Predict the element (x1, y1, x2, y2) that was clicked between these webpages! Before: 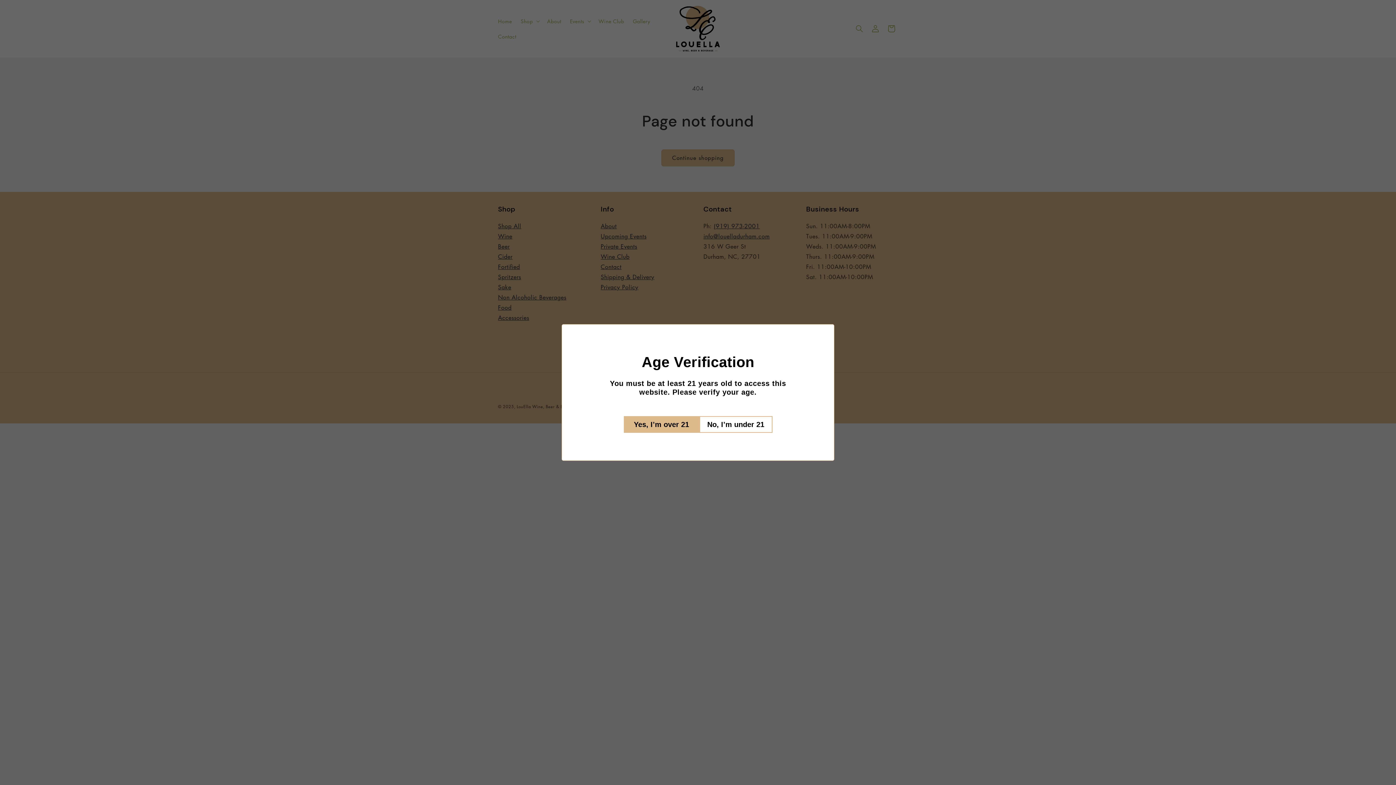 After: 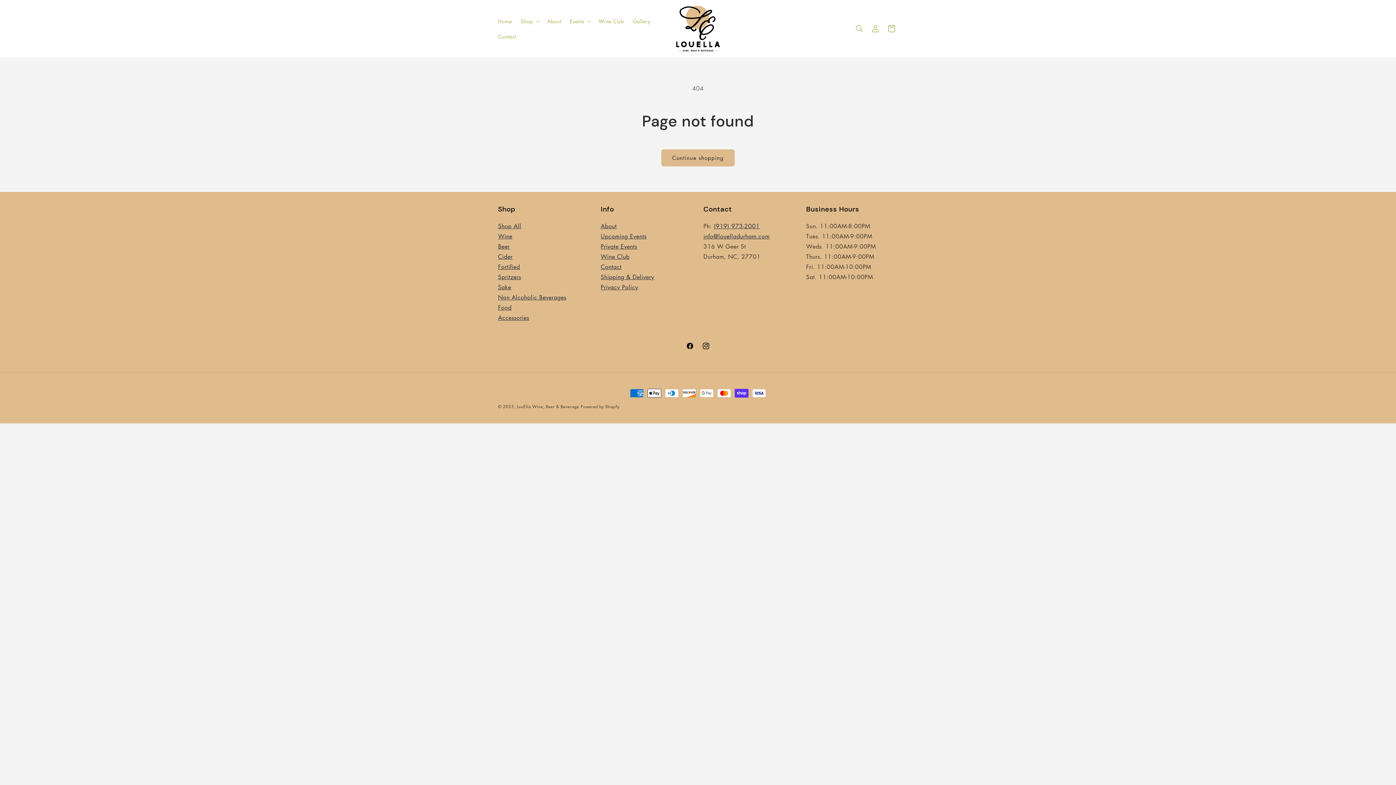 Action: bbox: (623, 416, 699, 433) label: Yes, I’m over 21